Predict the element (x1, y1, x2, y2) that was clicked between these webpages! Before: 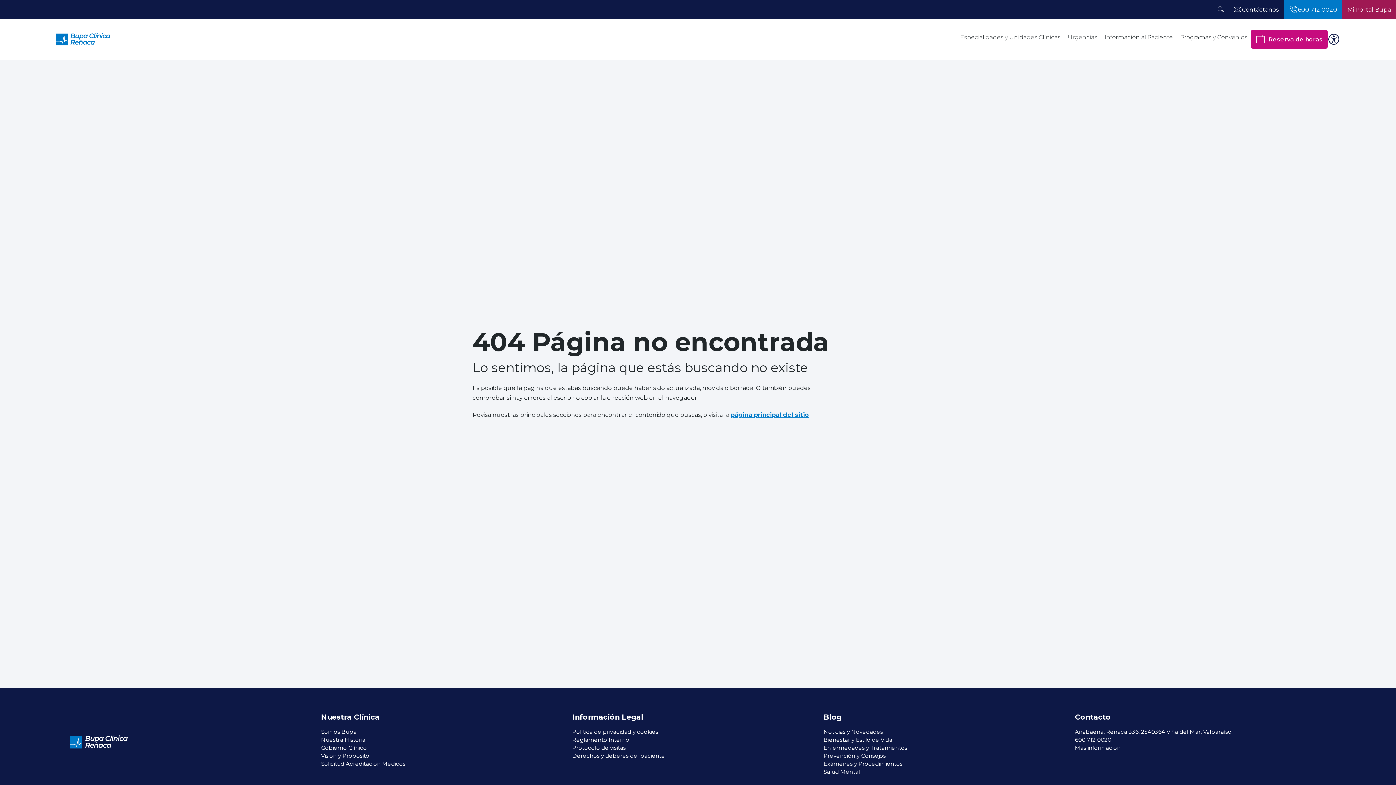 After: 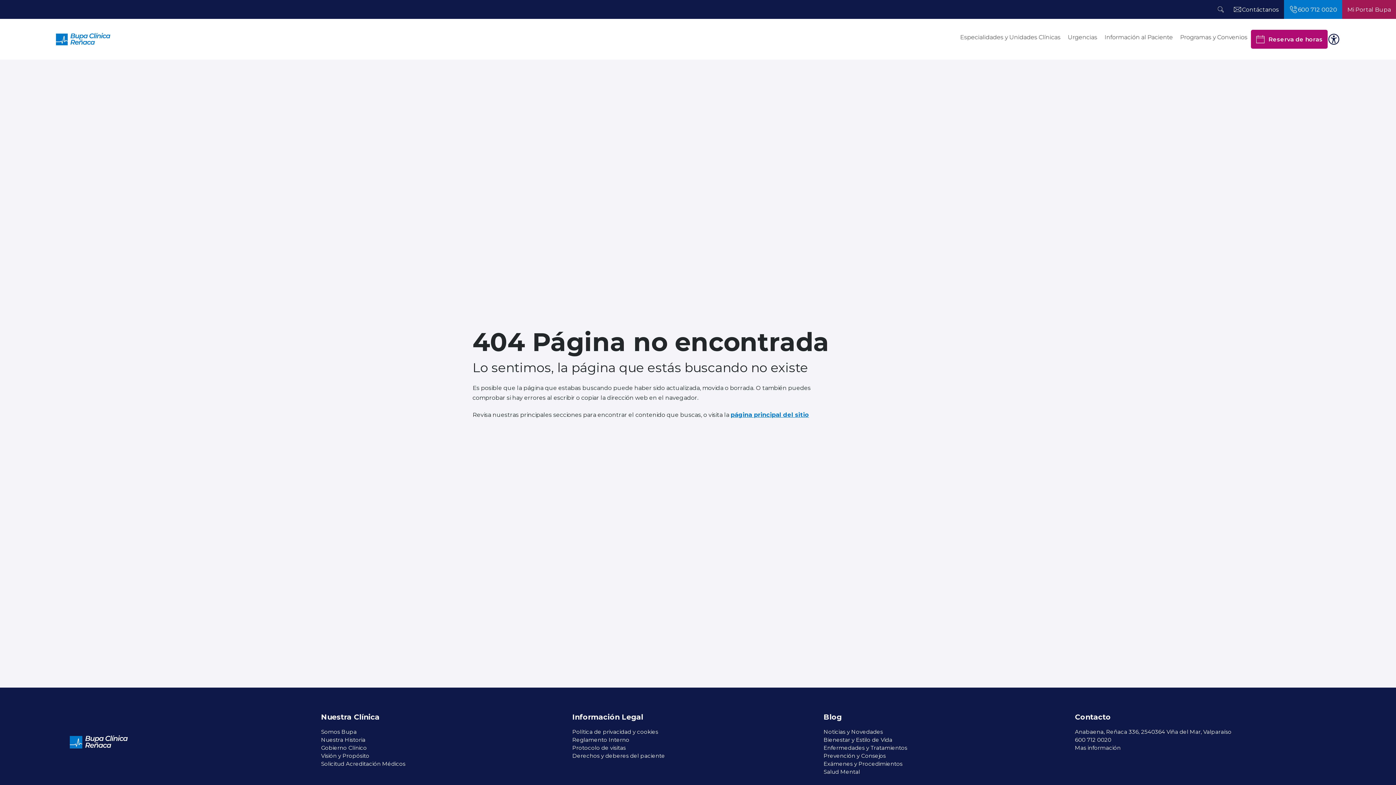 Action: label: Reserva de horas bbox: (1251, 29, 1328, 48)